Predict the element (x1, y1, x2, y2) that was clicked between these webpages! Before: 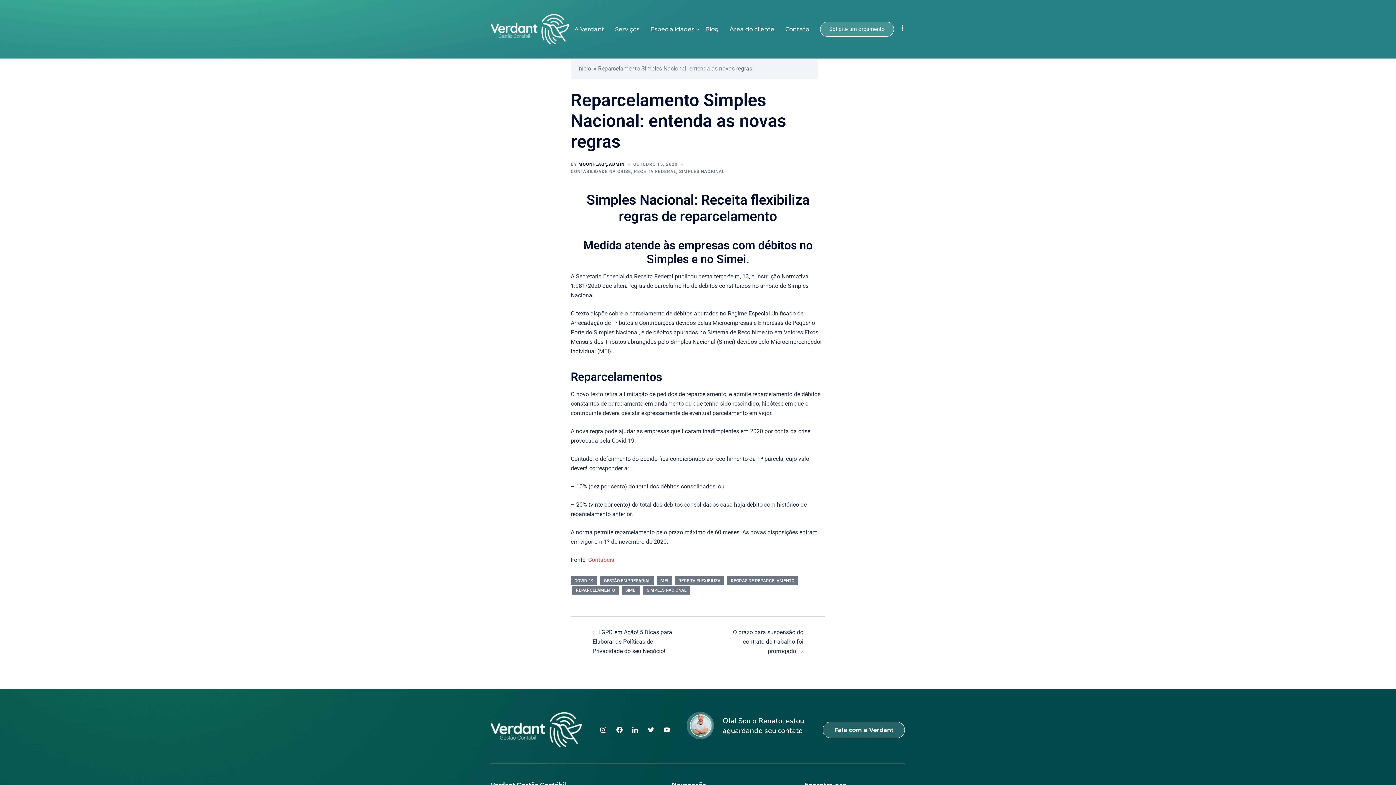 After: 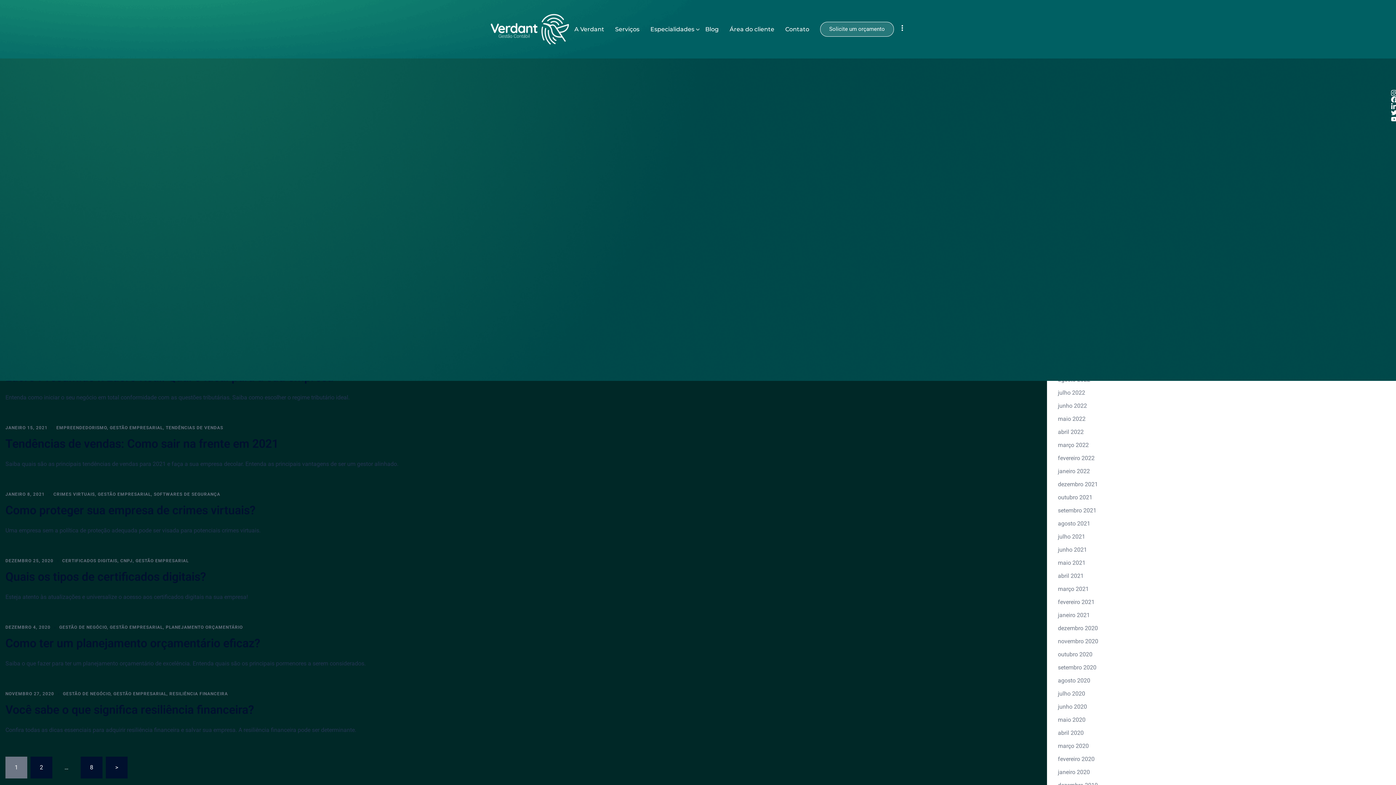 Action: bbox: (600, 576, 654, 585) label: GESTÃO EMPRESARIAL